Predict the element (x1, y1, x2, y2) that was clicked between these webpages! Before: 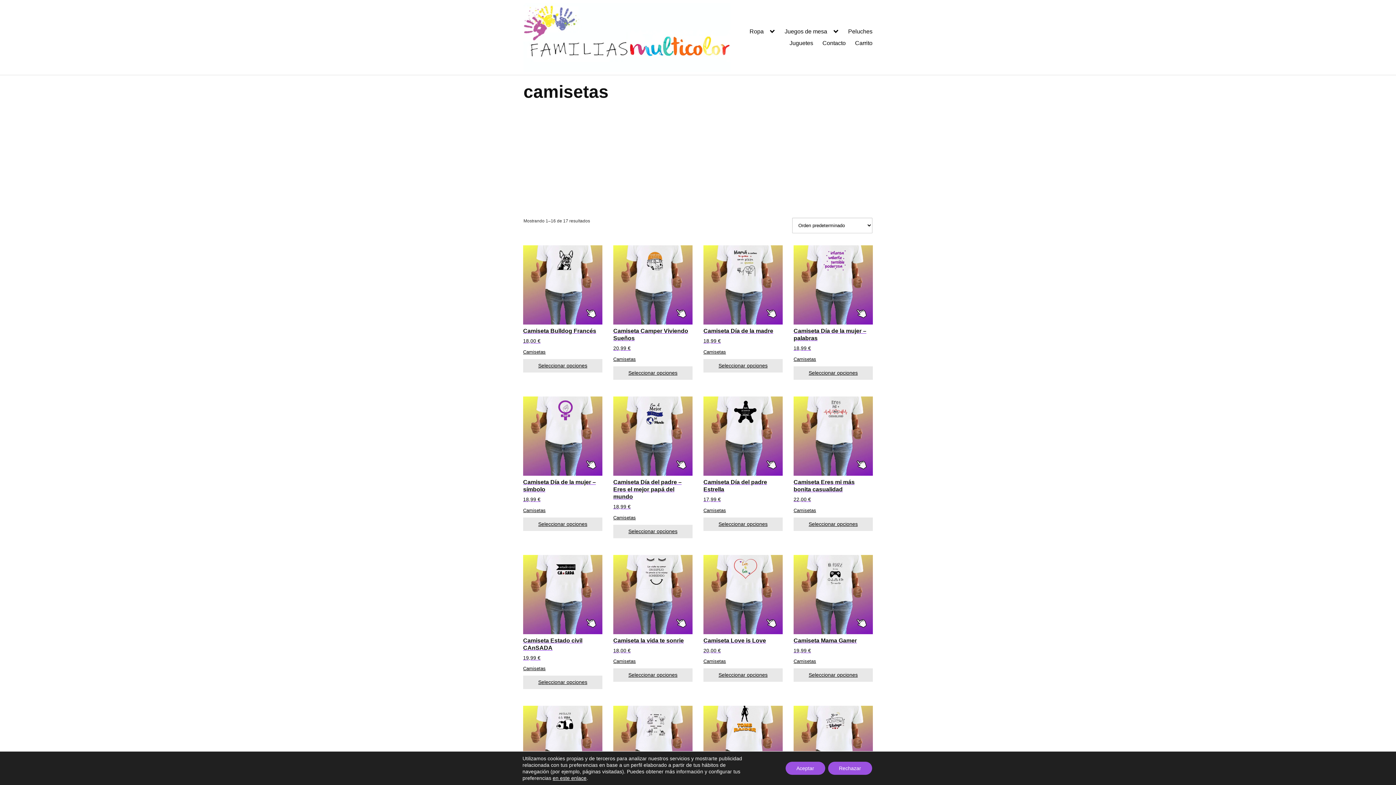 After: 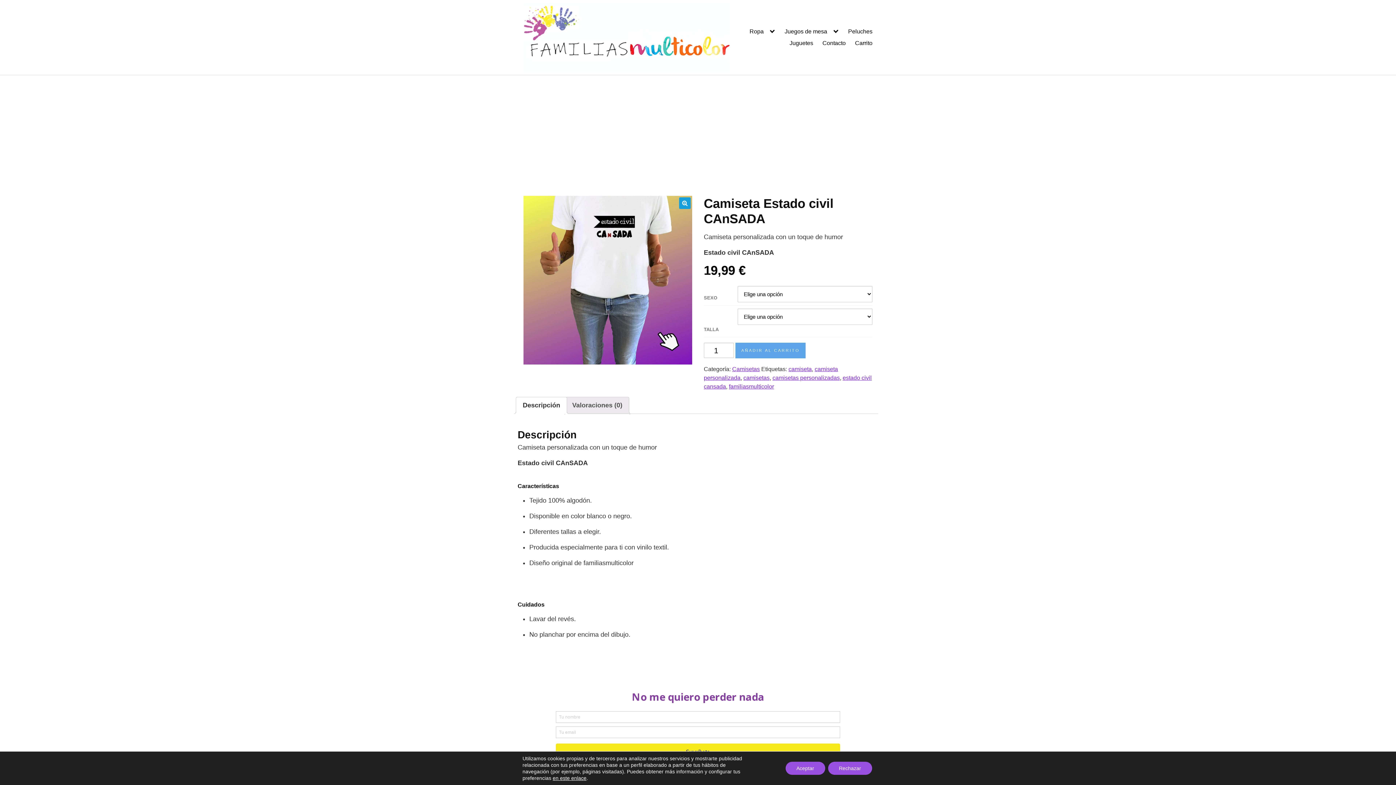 Action: bbox: (523, 676, 602, 689) label: Elige las opciones para “Camiseta Estado civil CAnSADA”